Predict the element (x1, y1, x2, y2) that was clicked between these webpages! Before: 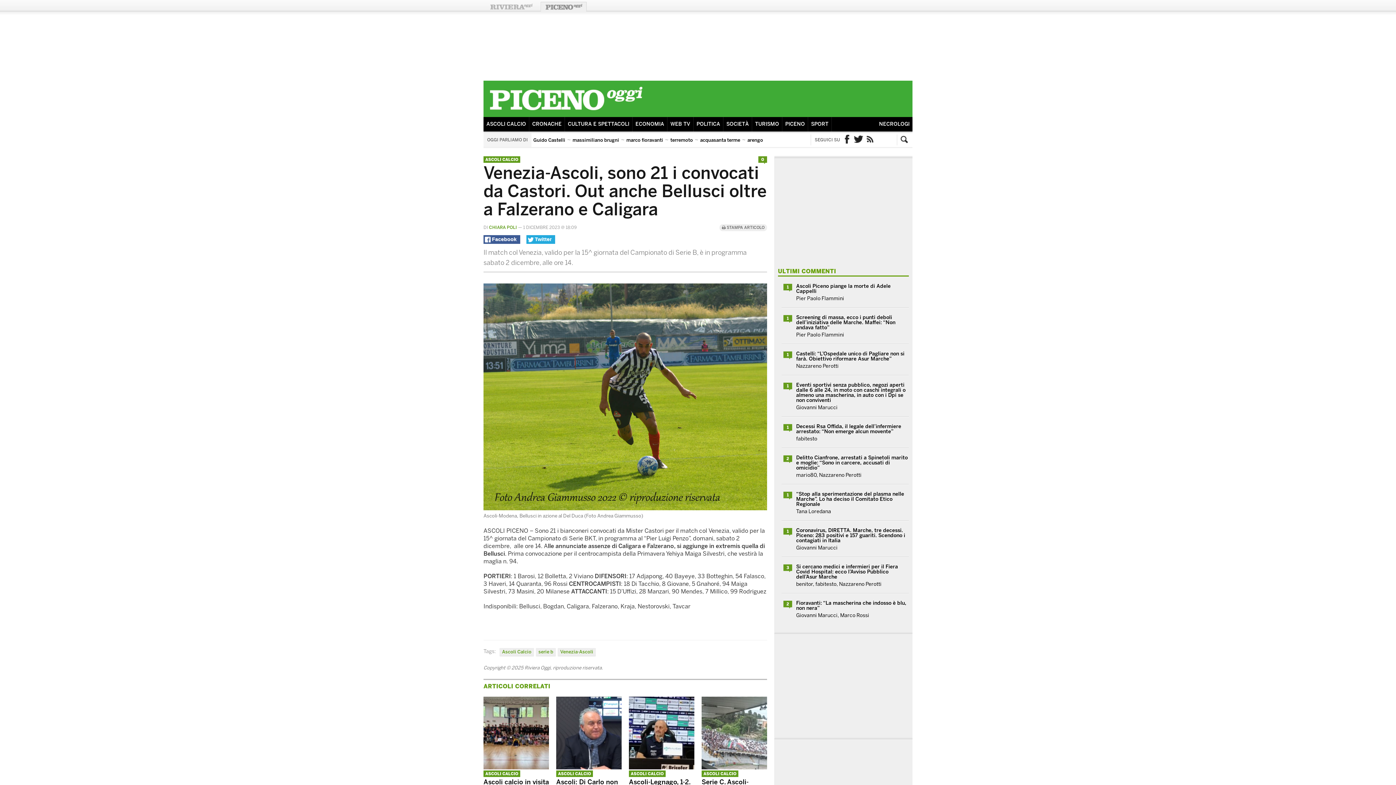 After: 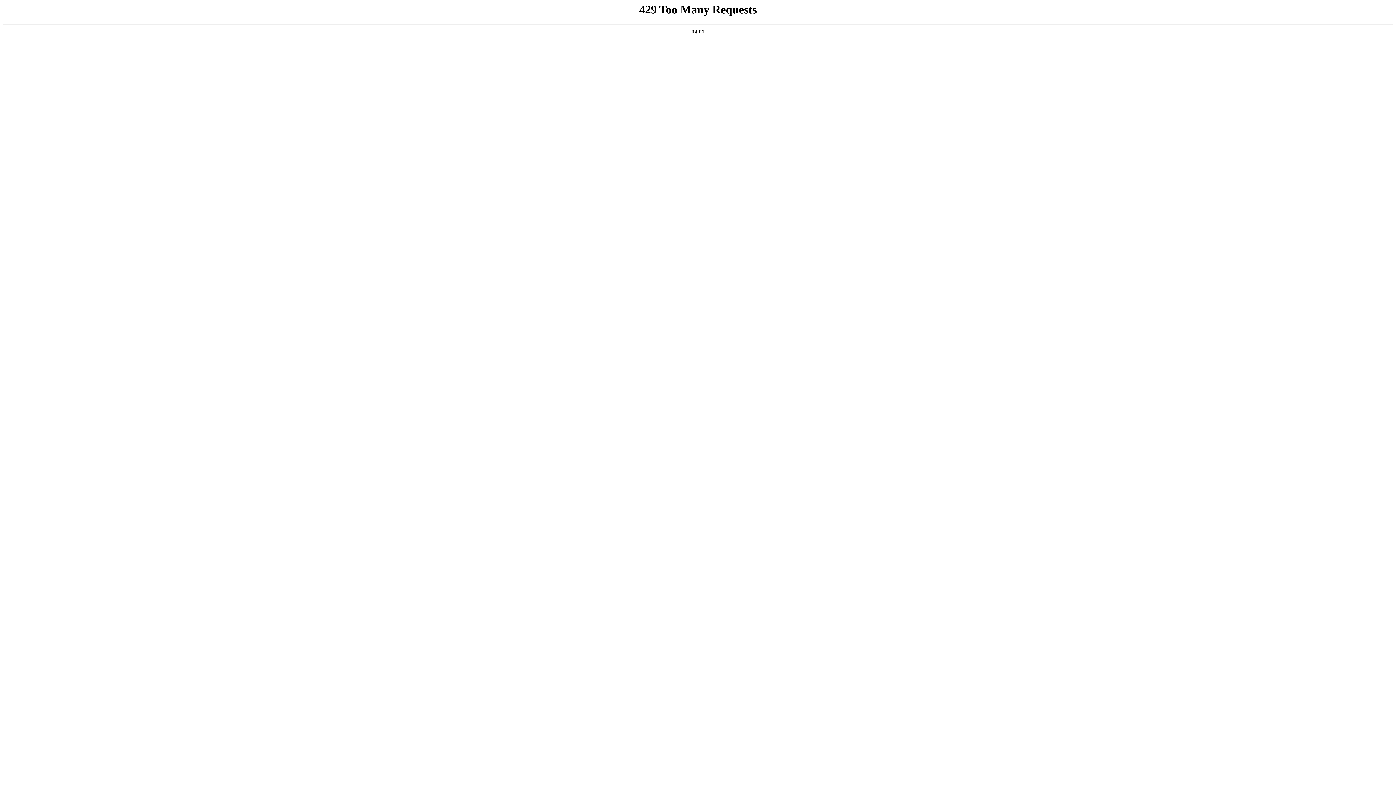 Action: bbox: (752, 117, 782, 131) label: TURISMO